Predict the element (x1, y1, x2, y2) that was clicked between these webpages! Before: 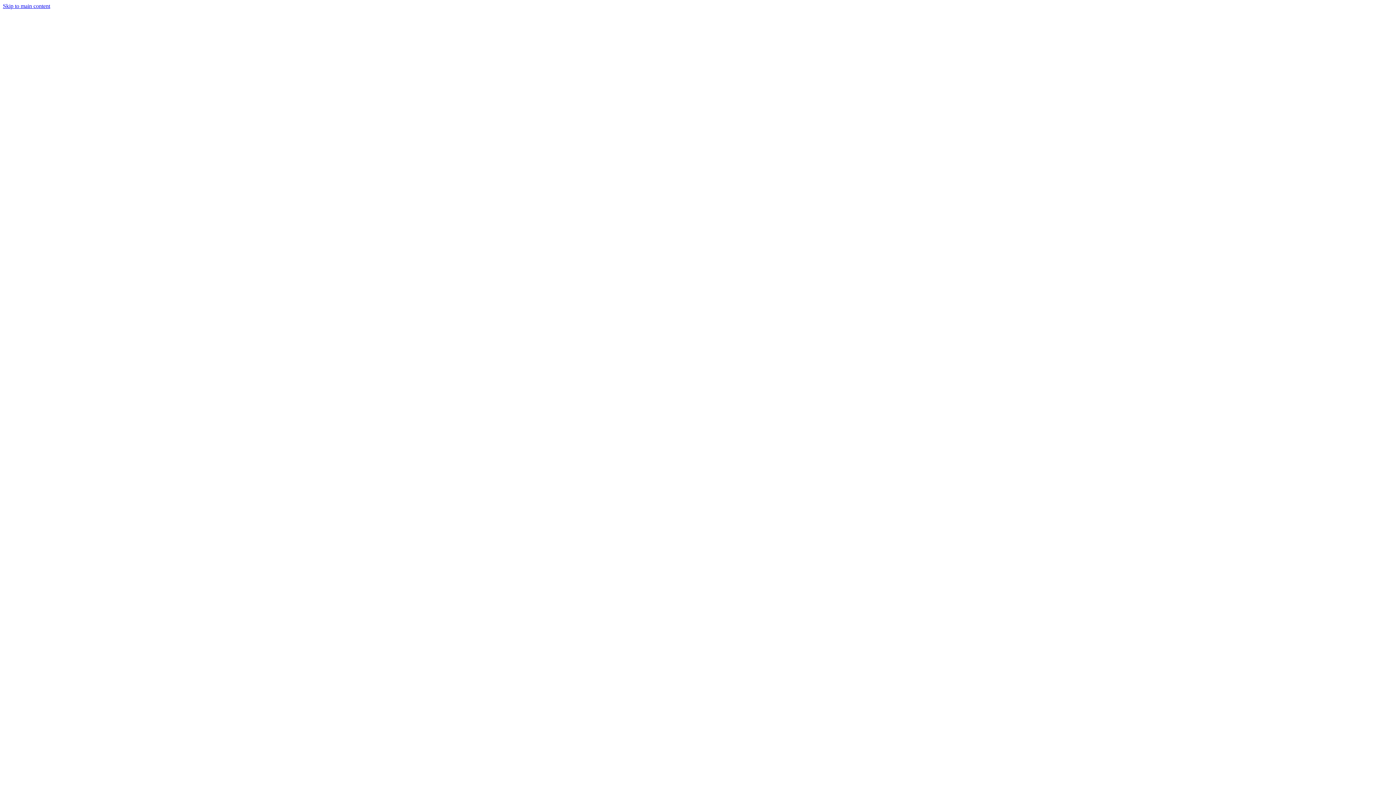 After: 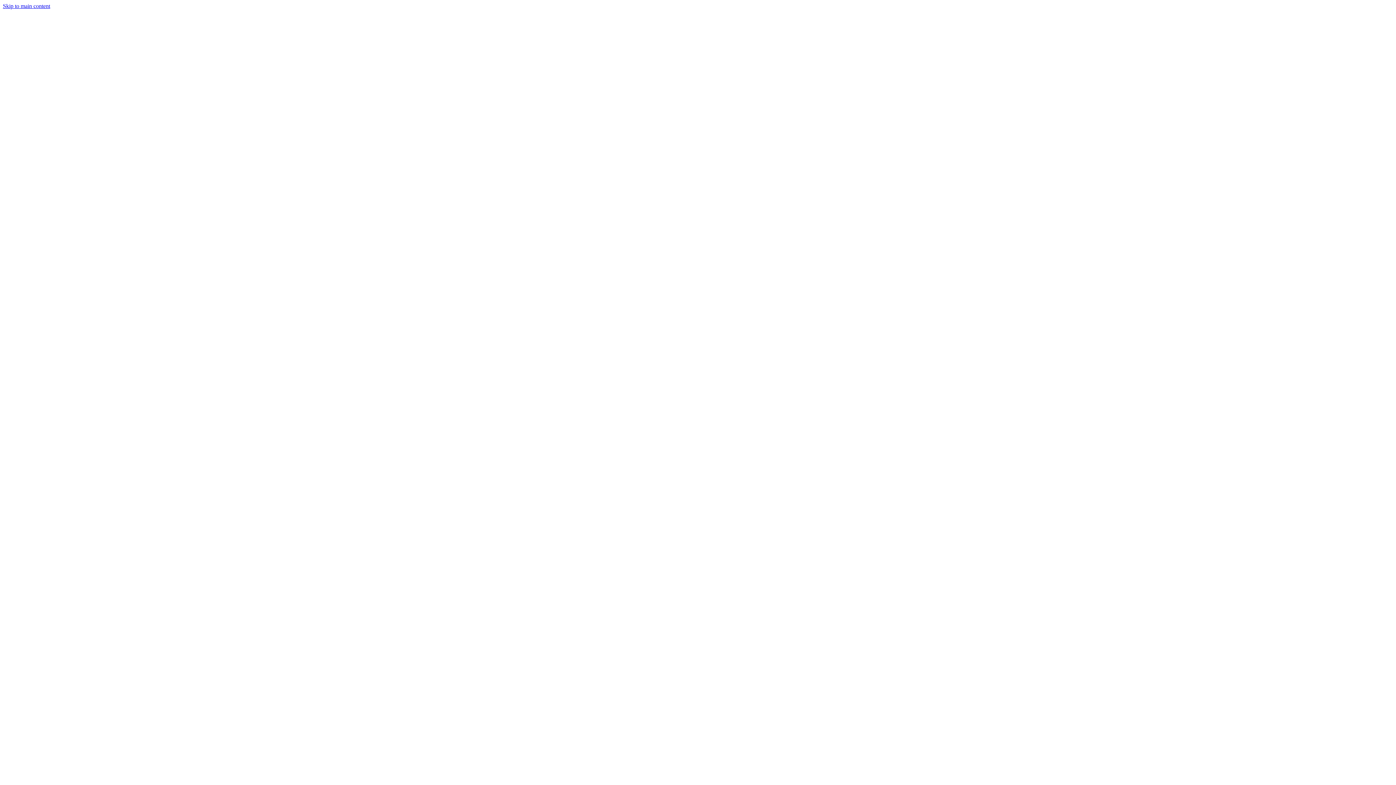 Action: bbox: (2, 231, 1393, 238)